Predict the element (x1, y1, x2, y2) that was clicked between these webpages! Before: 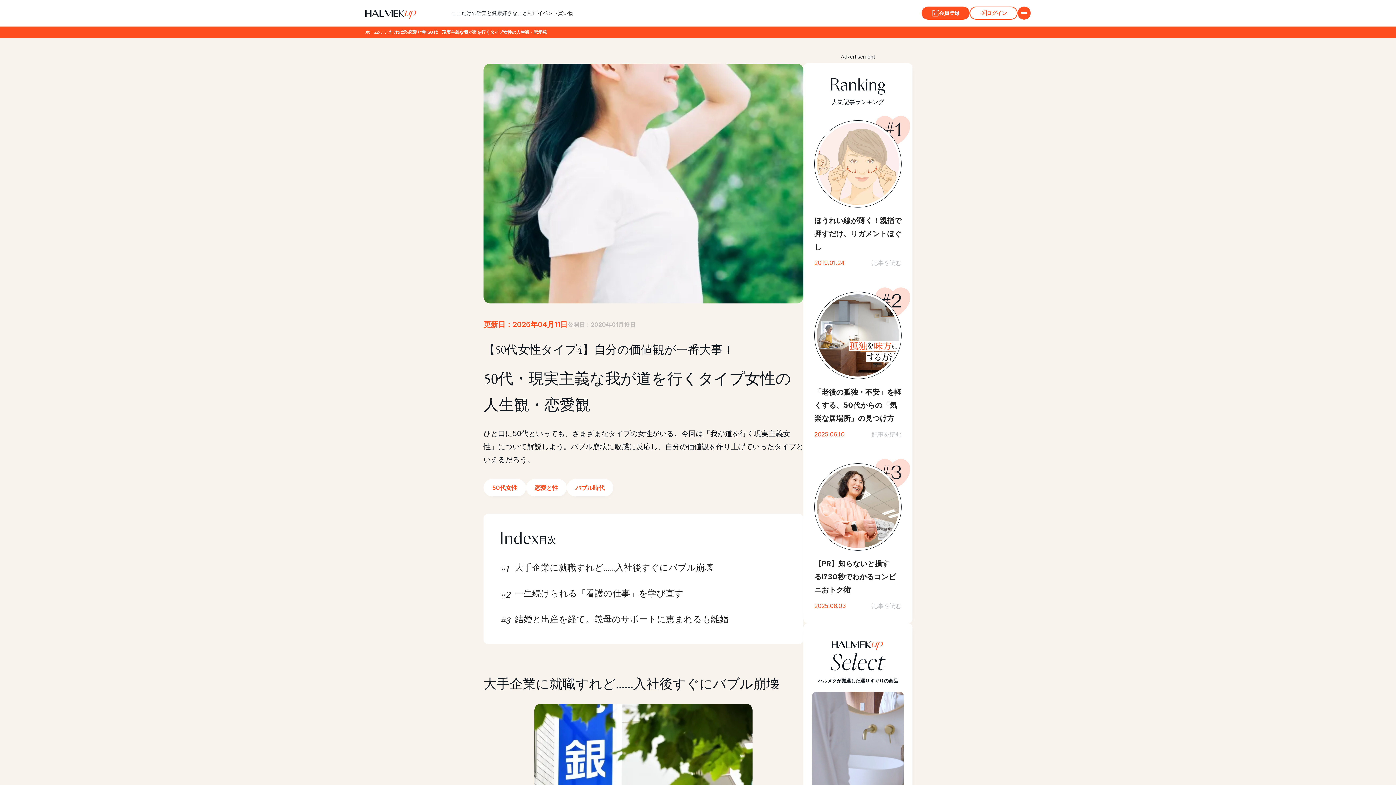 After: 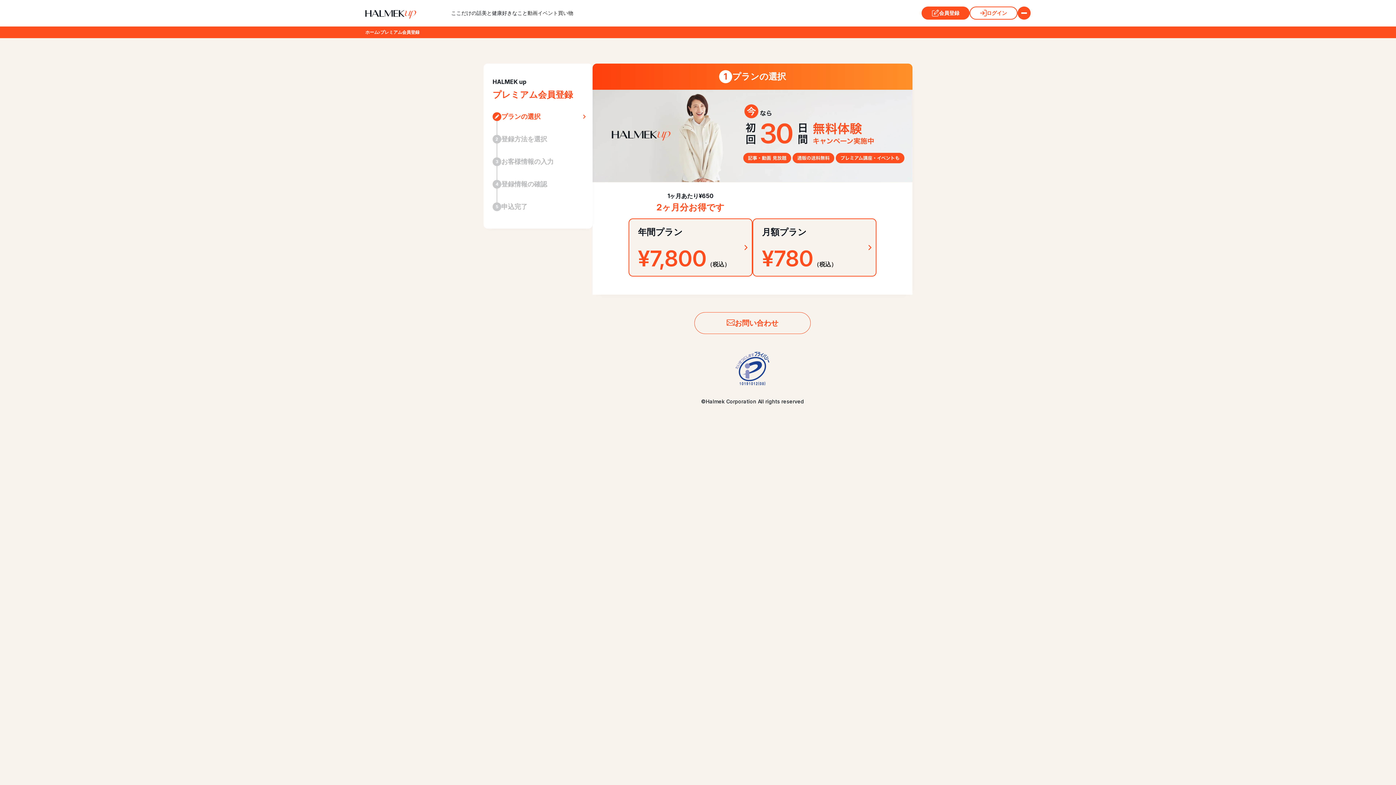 Action: bbox: (921, 6, 969, 19) label: 会員登録